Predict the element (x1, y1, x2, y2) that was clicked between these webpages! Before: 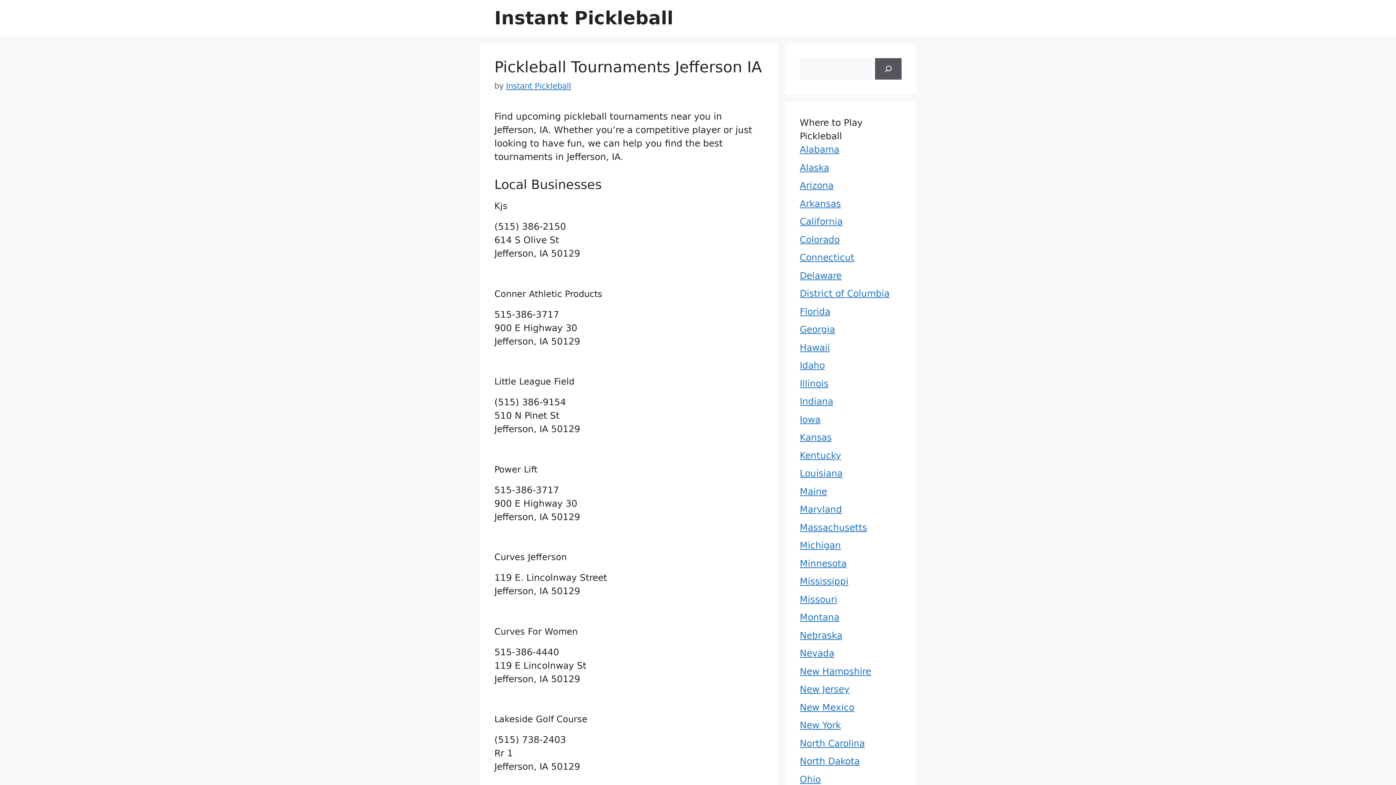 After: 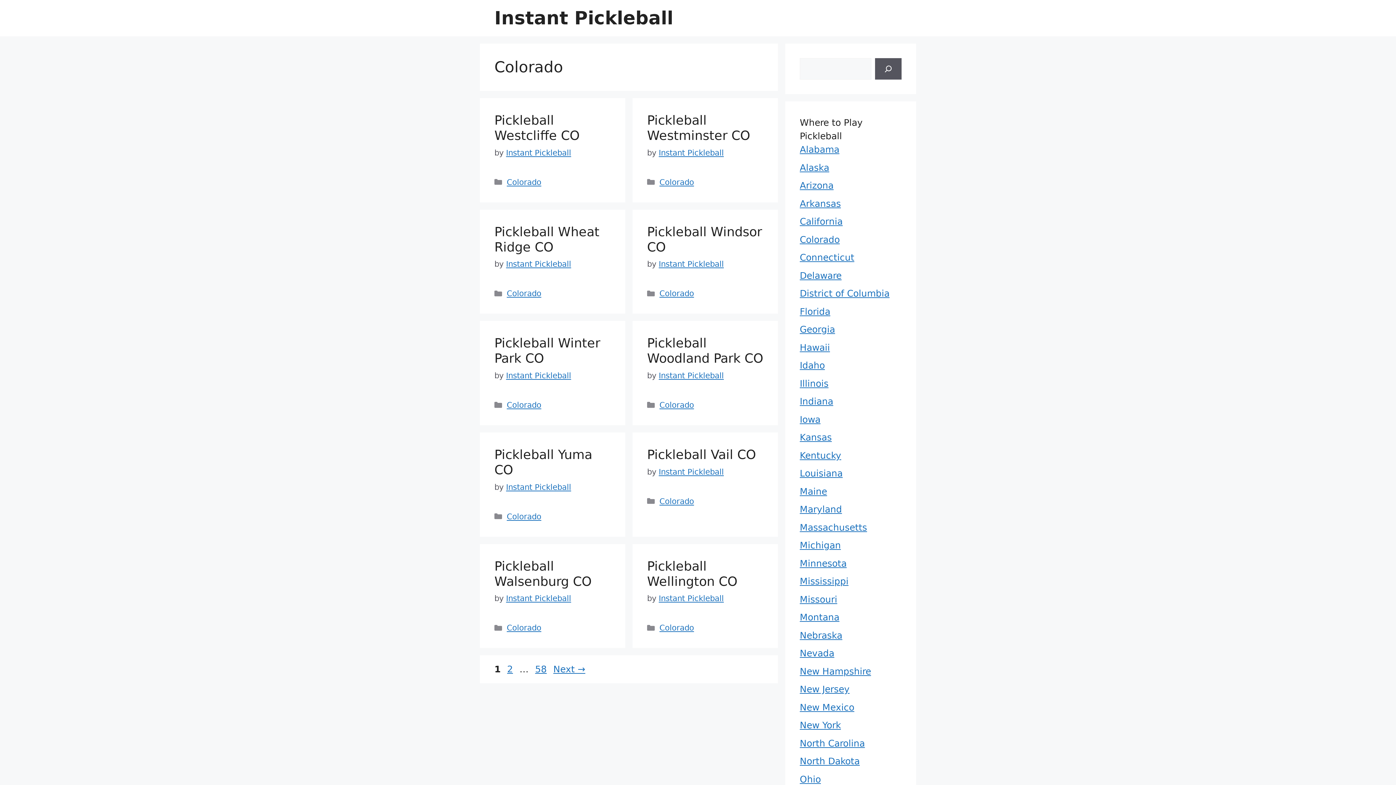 Action: bbox: (800, 234, 840, 244) label: Colorado